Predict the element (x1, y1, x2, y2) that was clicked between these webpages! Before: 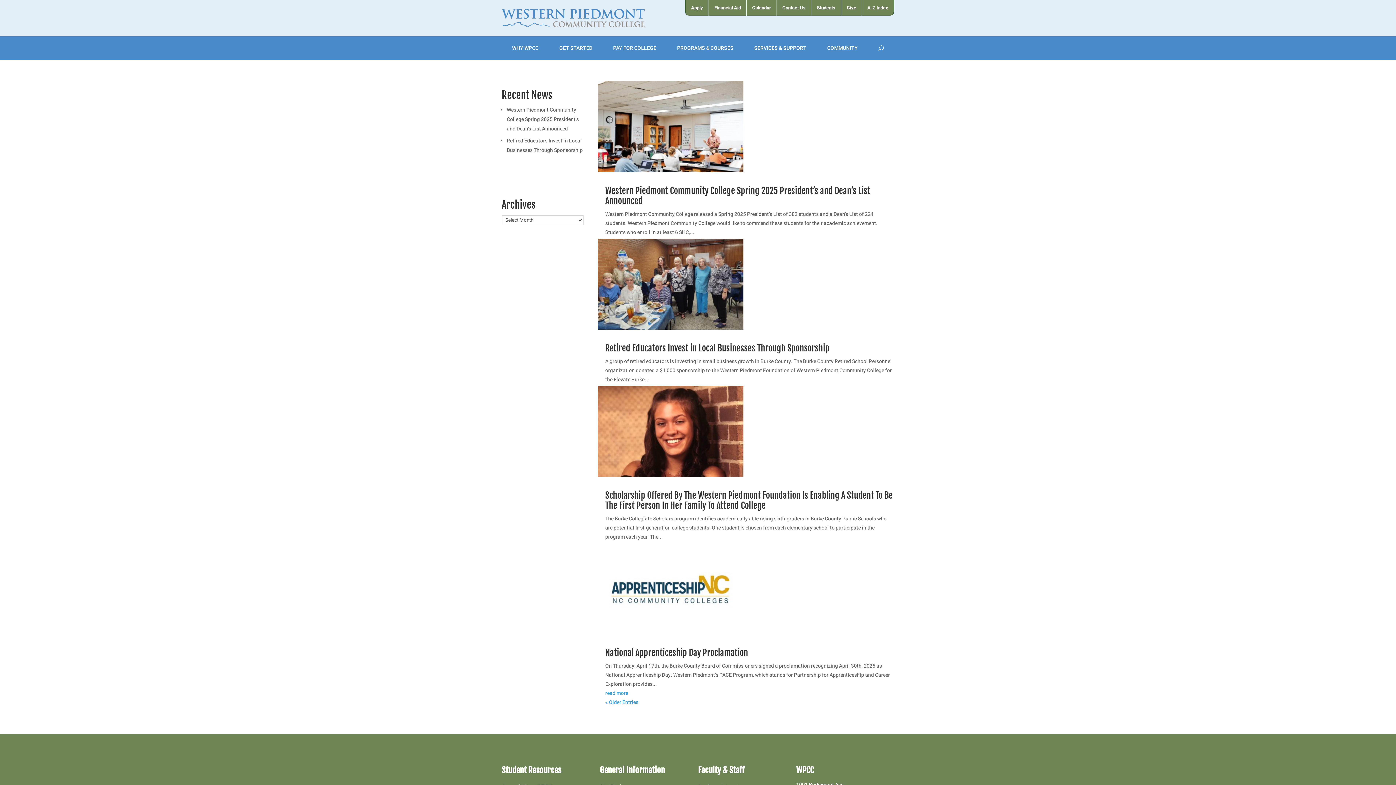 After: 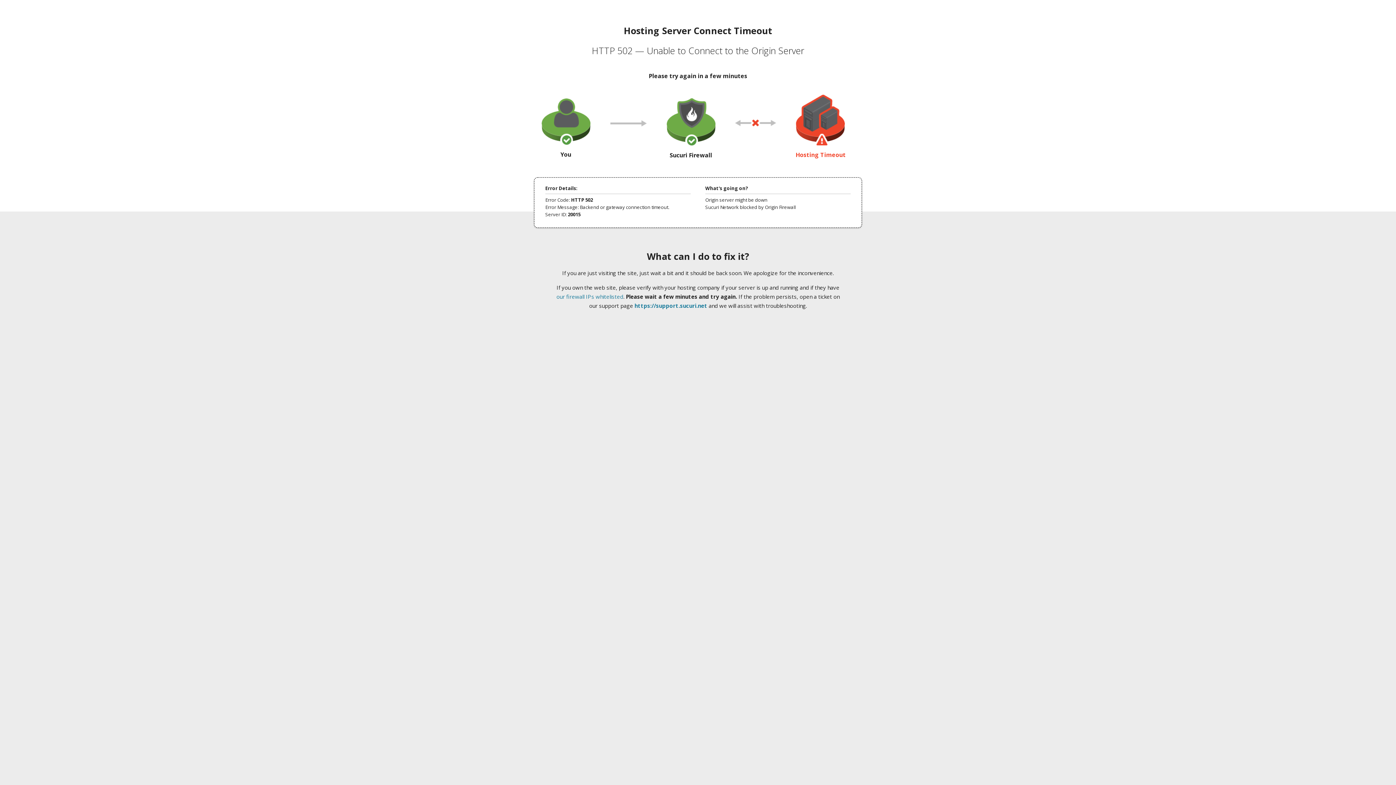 Action: bbox: (605, 342, 829, 353) label: Retired Educators Invest in Local Businesses Through Sponsorship